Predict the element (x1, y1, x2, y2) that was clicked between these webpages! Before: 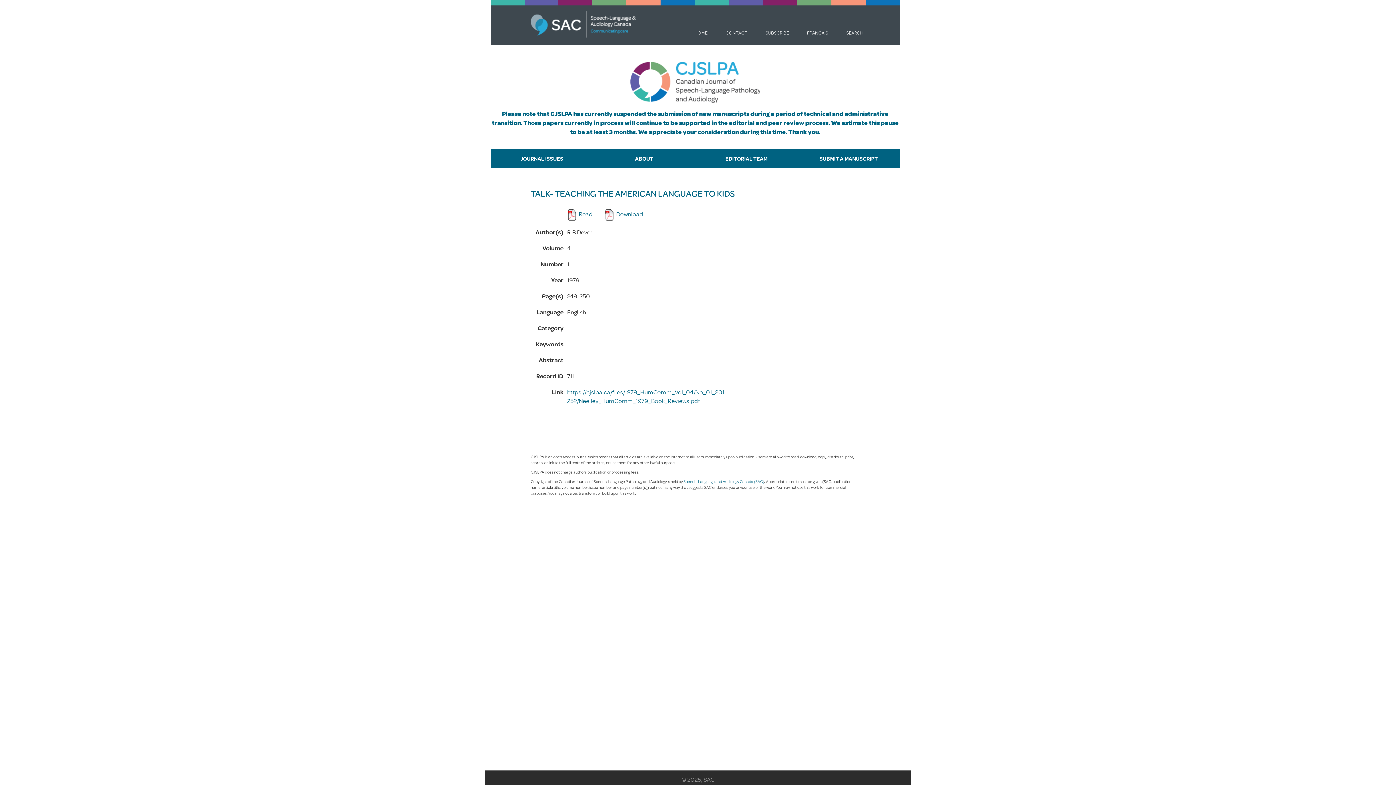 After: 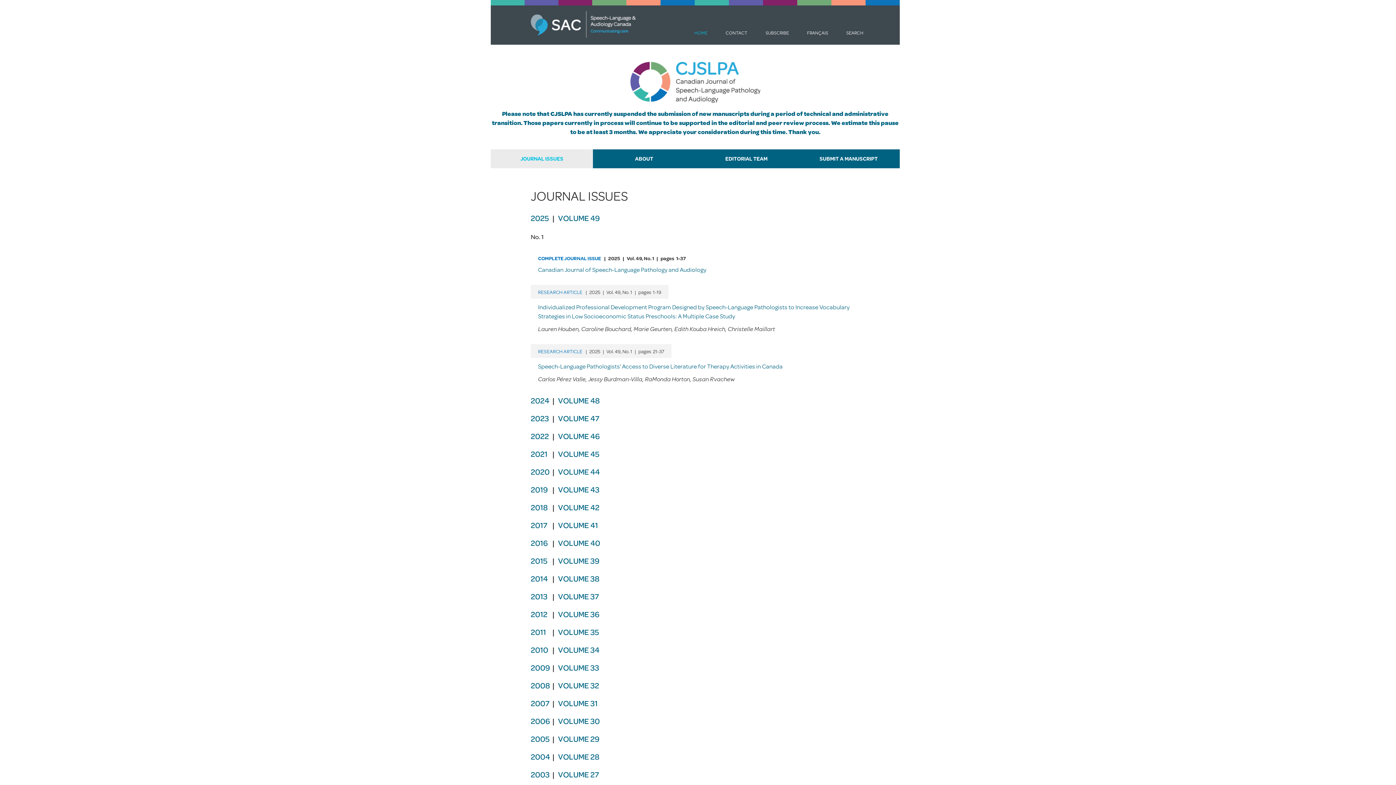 Action: bbox: (525, 5, 685, 44)